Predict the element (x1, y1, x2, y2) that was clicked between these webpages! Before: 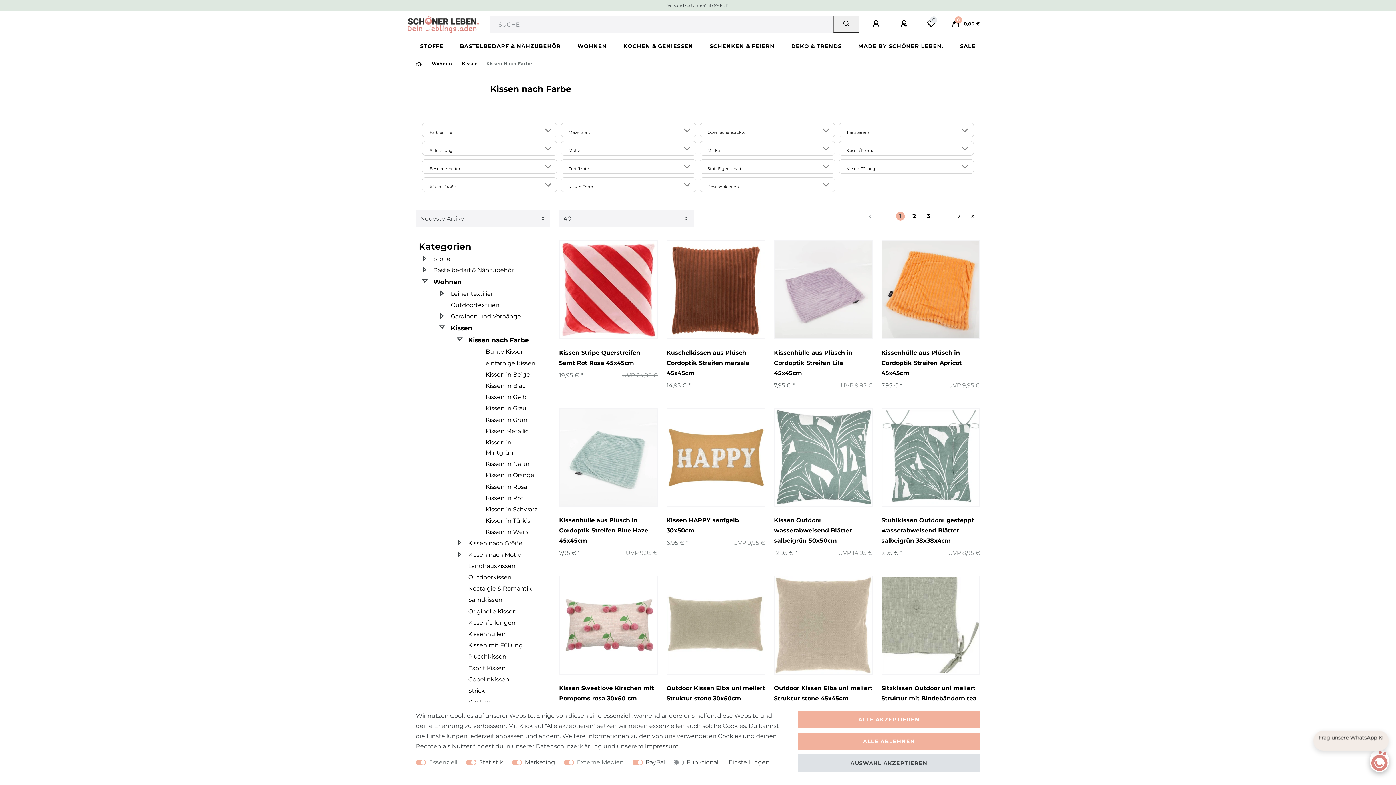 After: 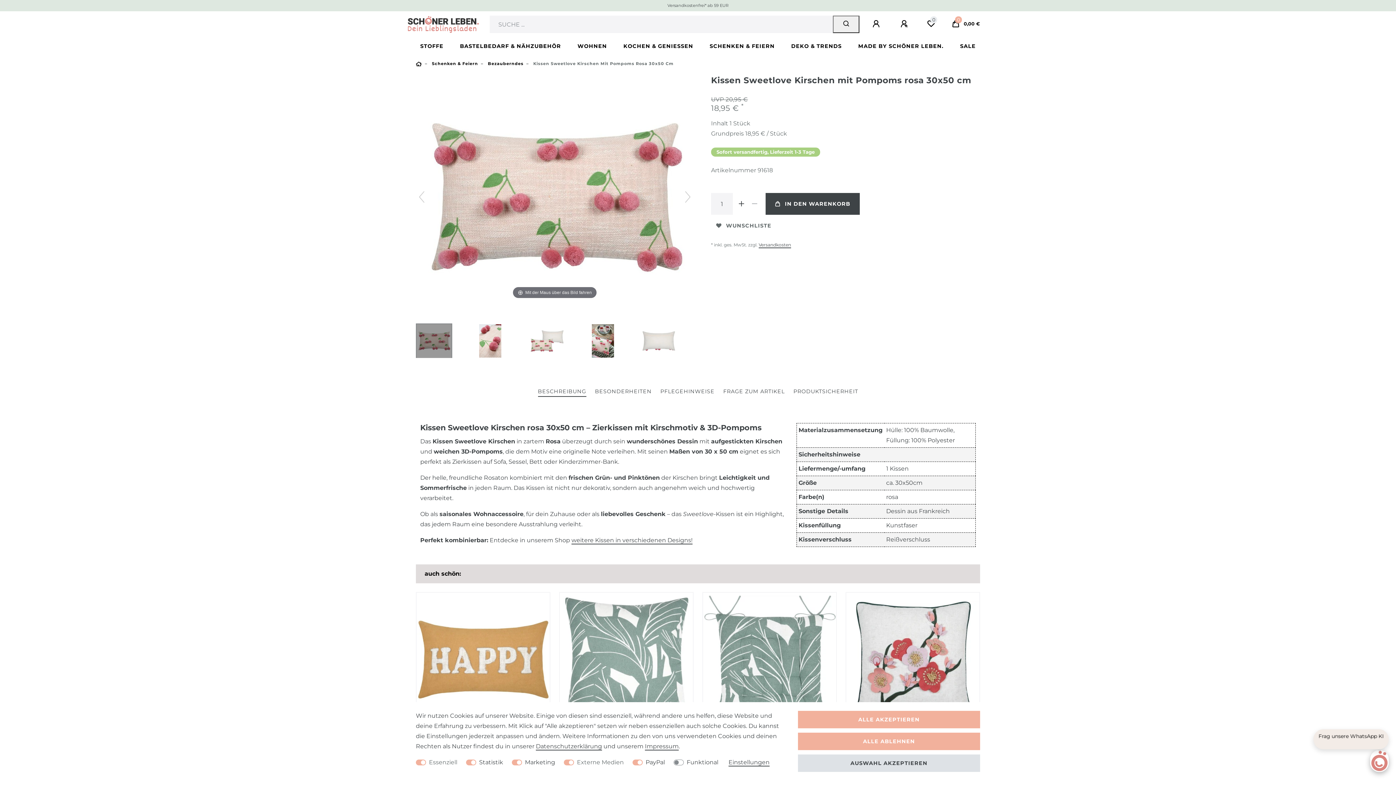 Action: bbox: (560, 576, 657, 674) label: Bilderkarussell